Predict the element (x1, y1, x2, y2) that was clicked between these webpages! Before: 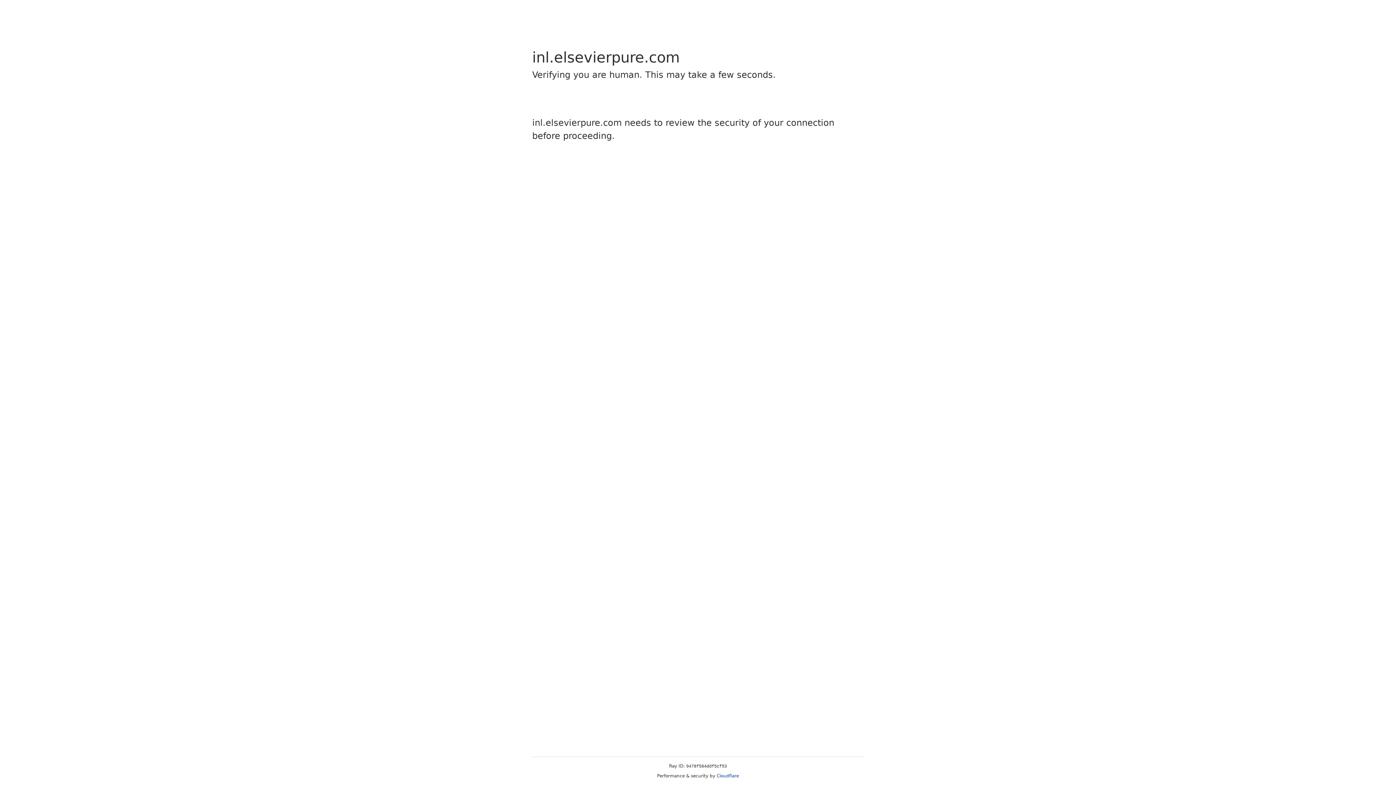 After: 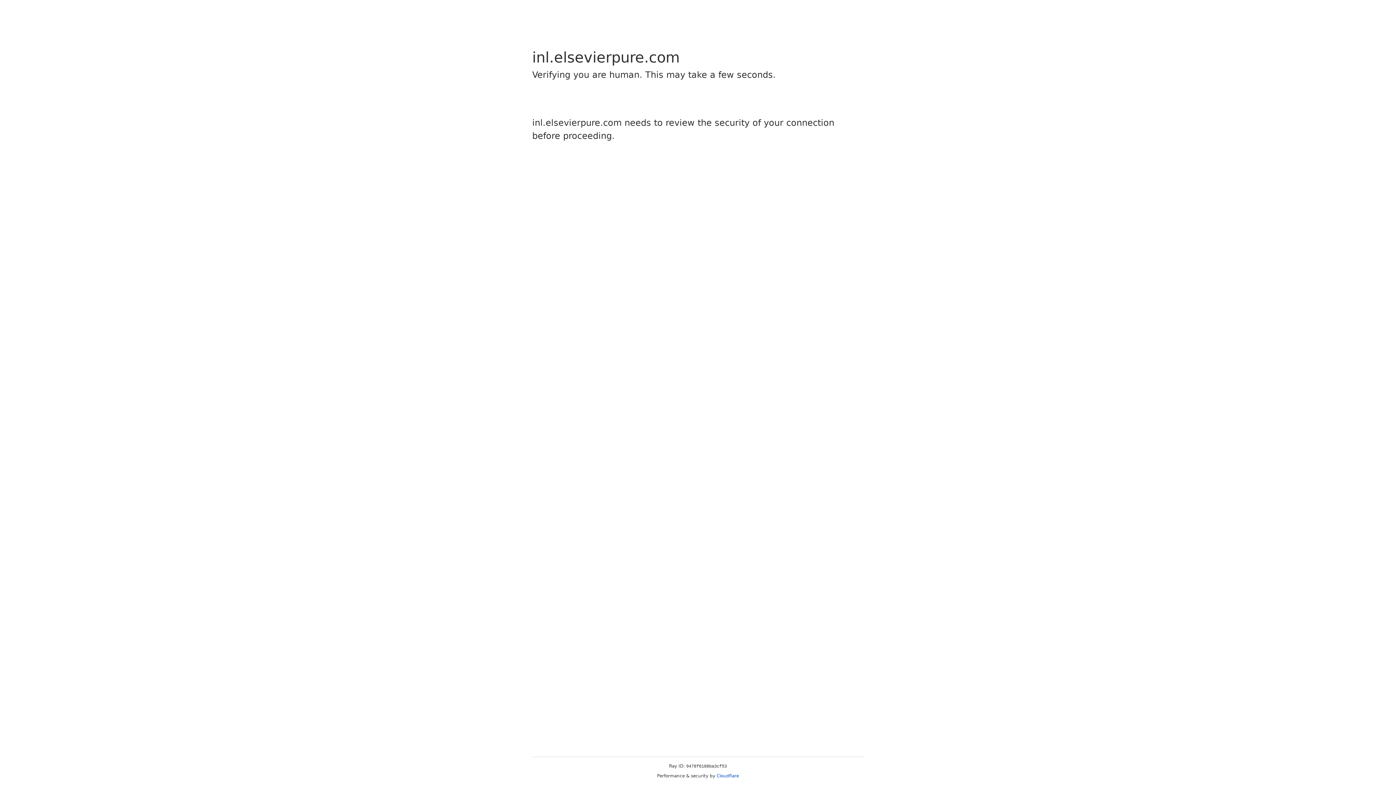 Action: label: Cloudflare bbox: (716, 773, 739, 778)